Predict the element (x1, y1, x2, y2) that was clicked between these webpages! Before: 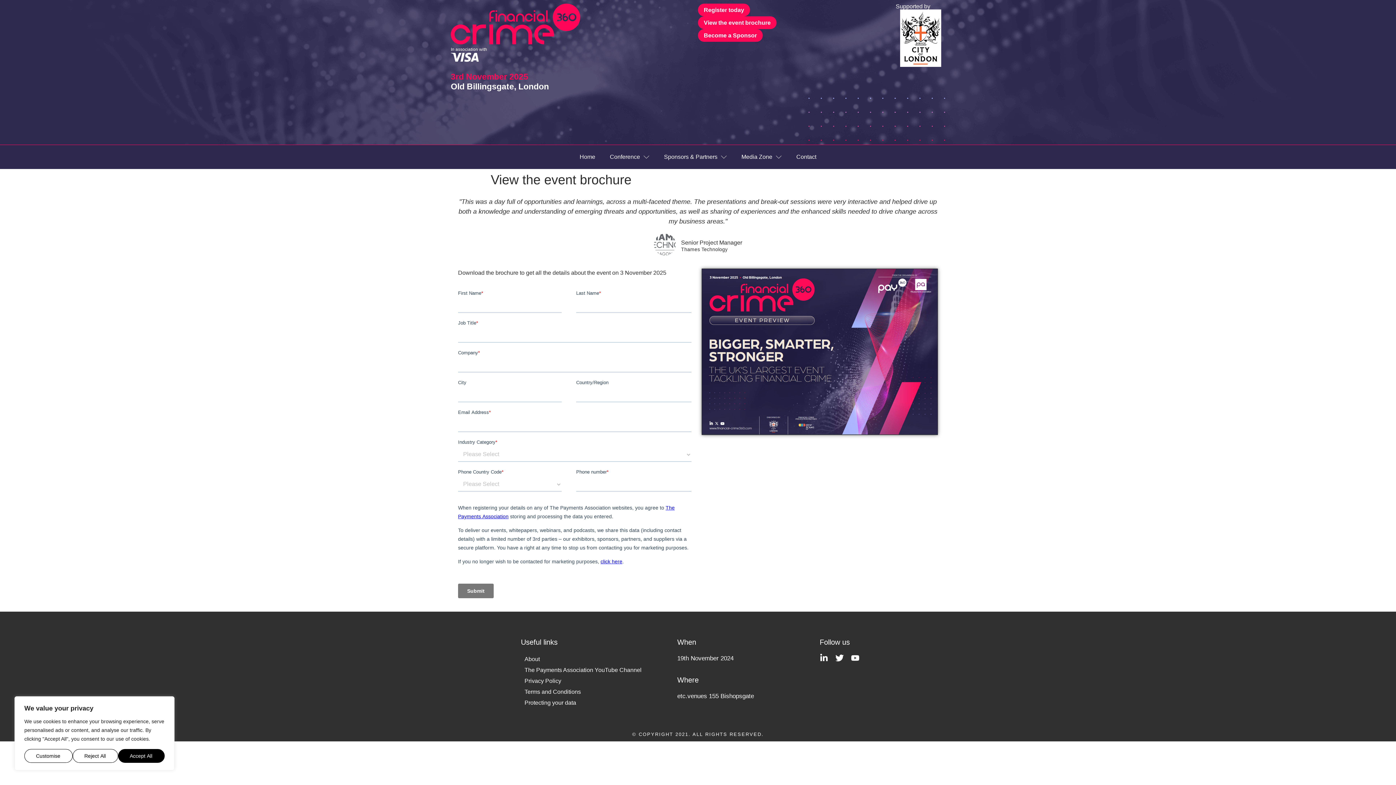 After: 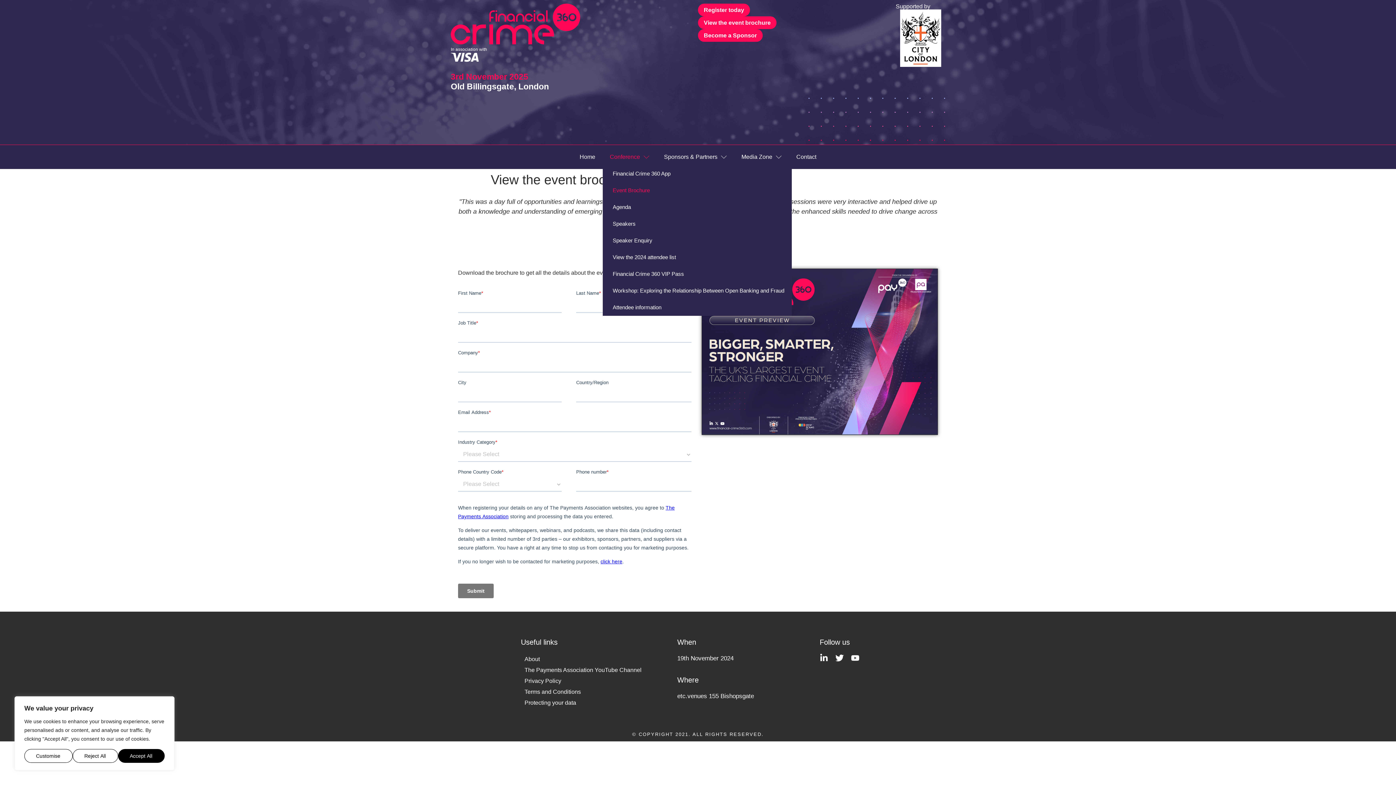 Action: label: Conference bbox: (602, 148, 656, 165)